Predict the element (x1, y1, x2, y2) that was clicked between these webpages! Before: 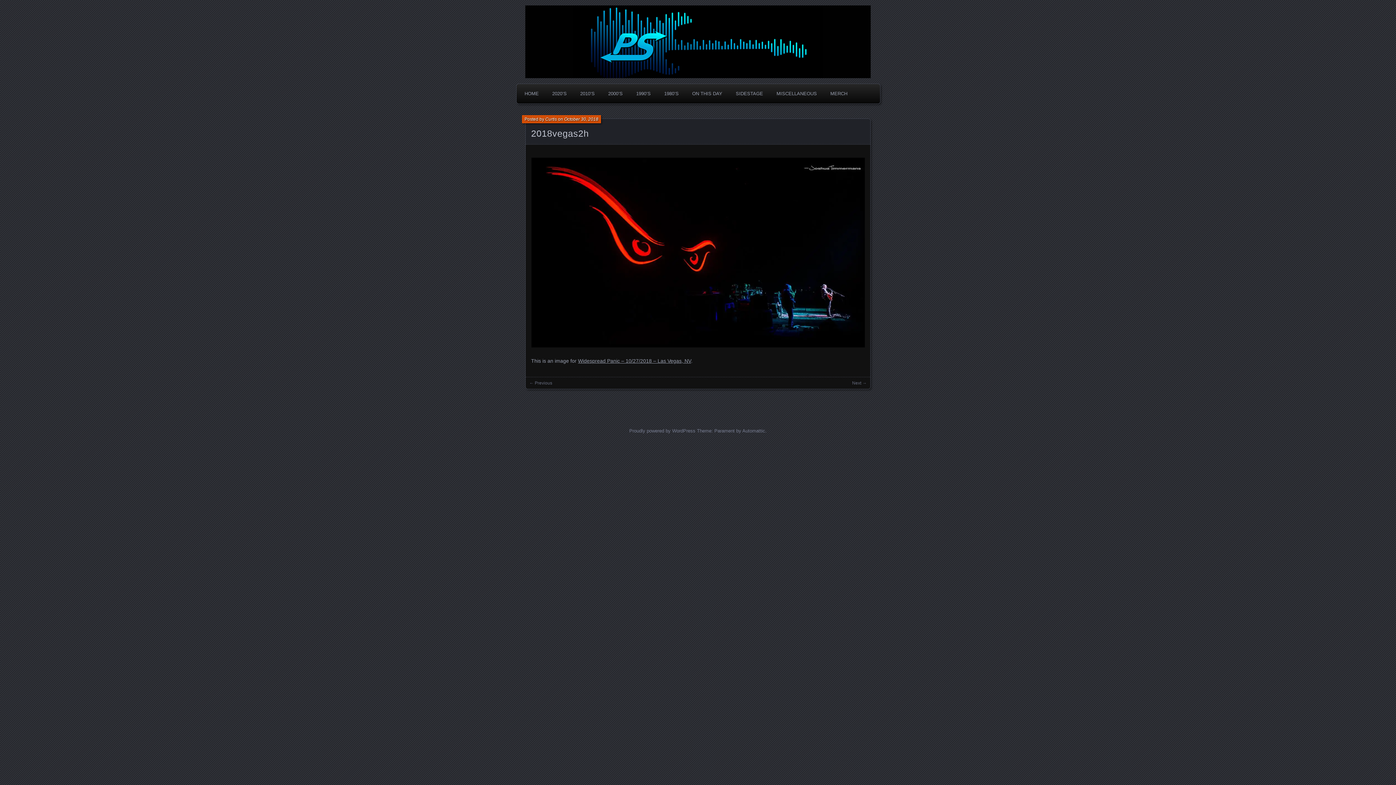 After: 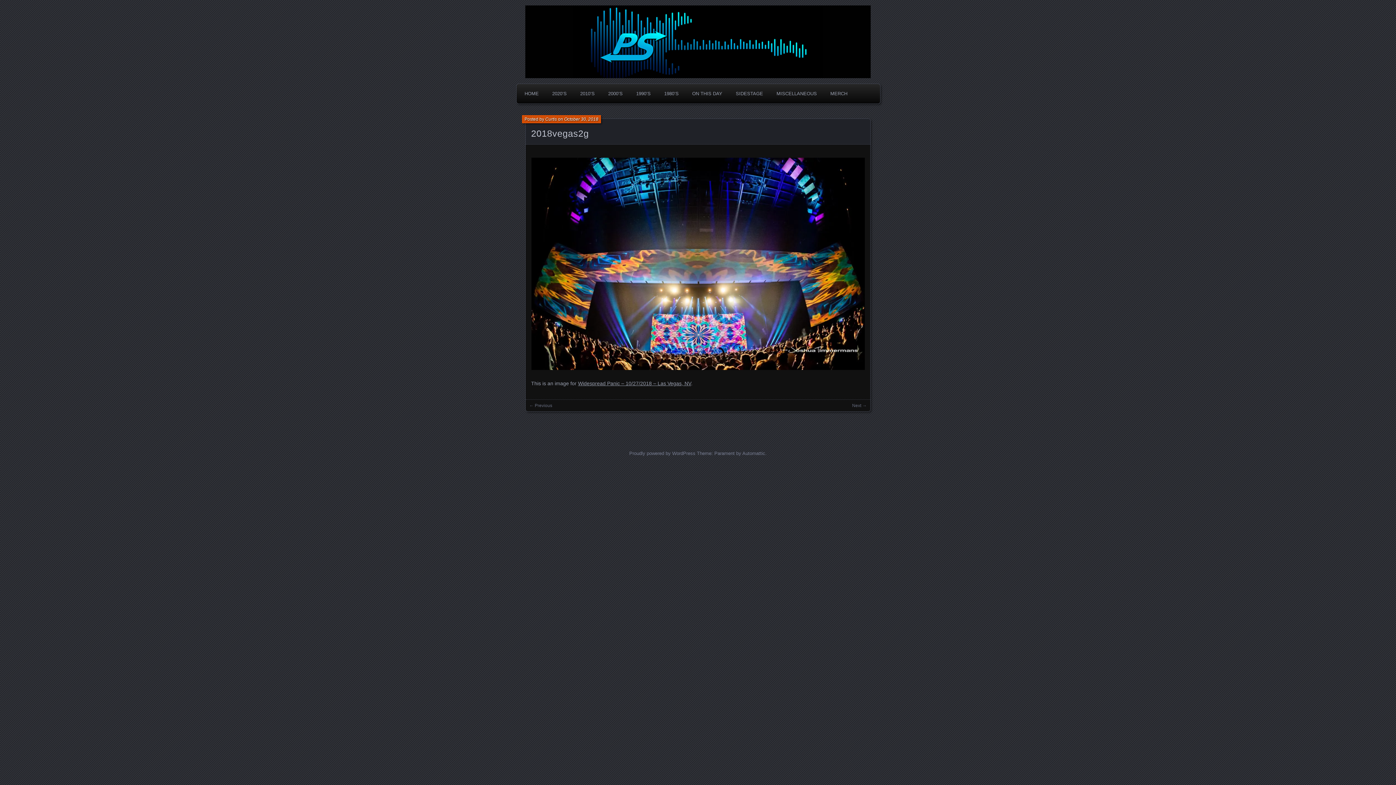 Action: label: ← Previous bbox: (529, 380, 552, 385)